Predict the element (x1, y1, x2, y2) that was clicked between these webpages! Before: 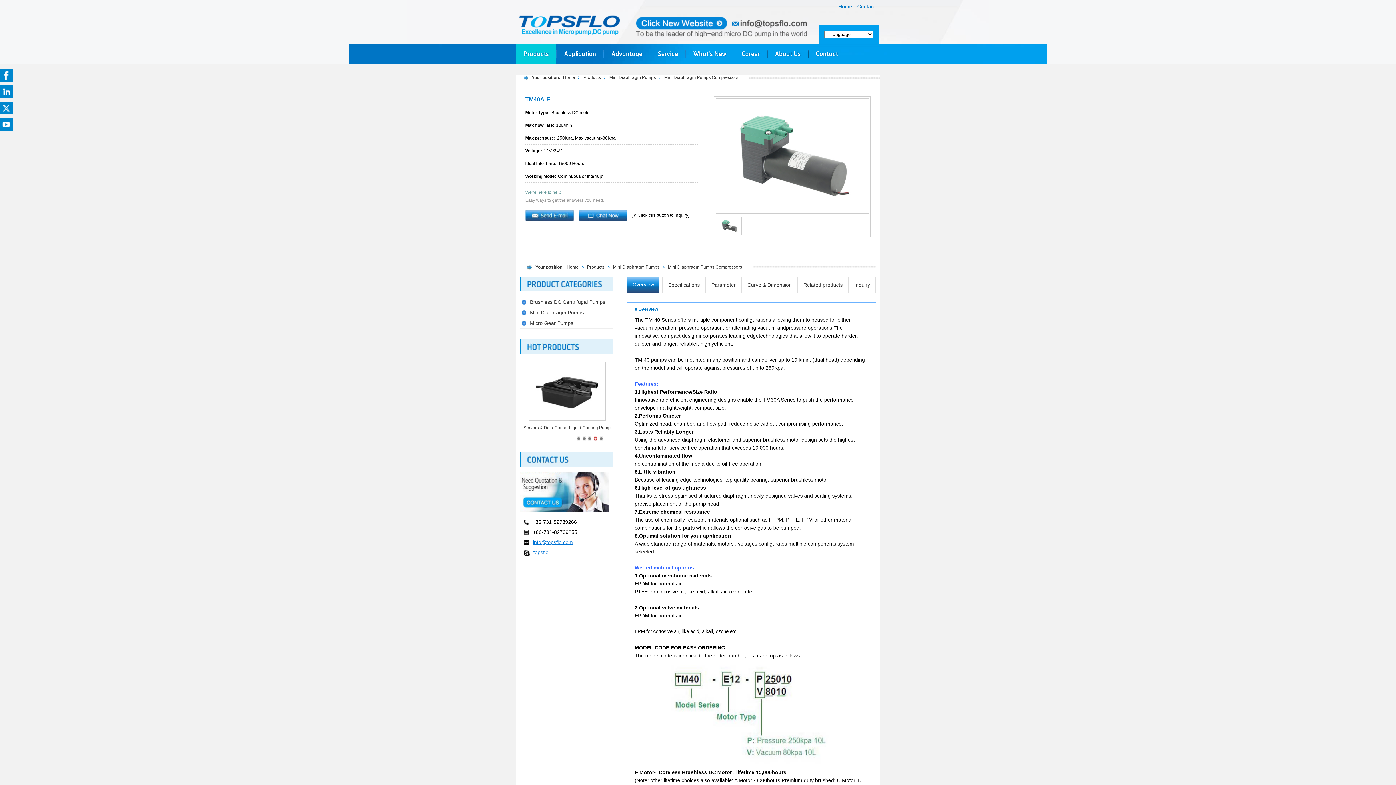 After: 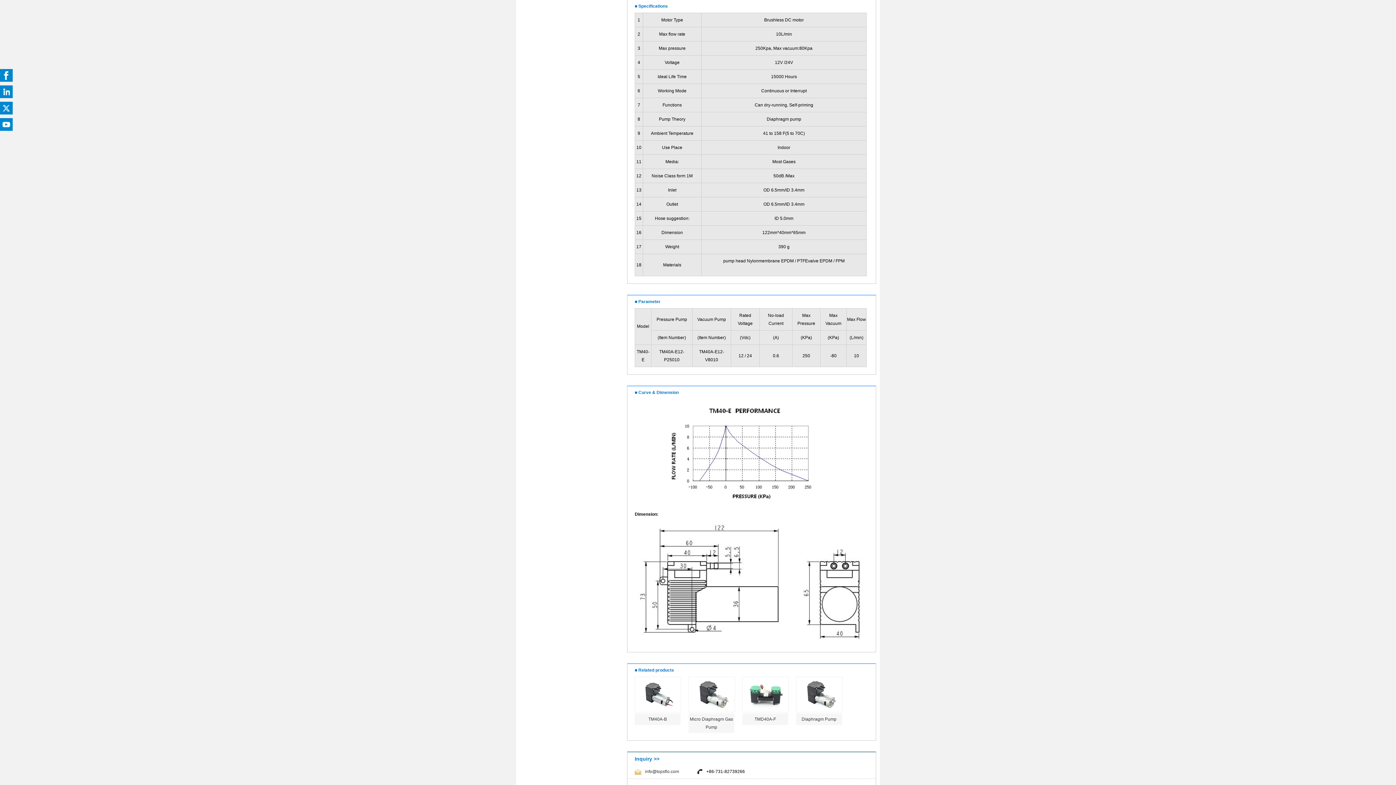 Action: label: Specifications bbox: (662, 277, 705, 293)